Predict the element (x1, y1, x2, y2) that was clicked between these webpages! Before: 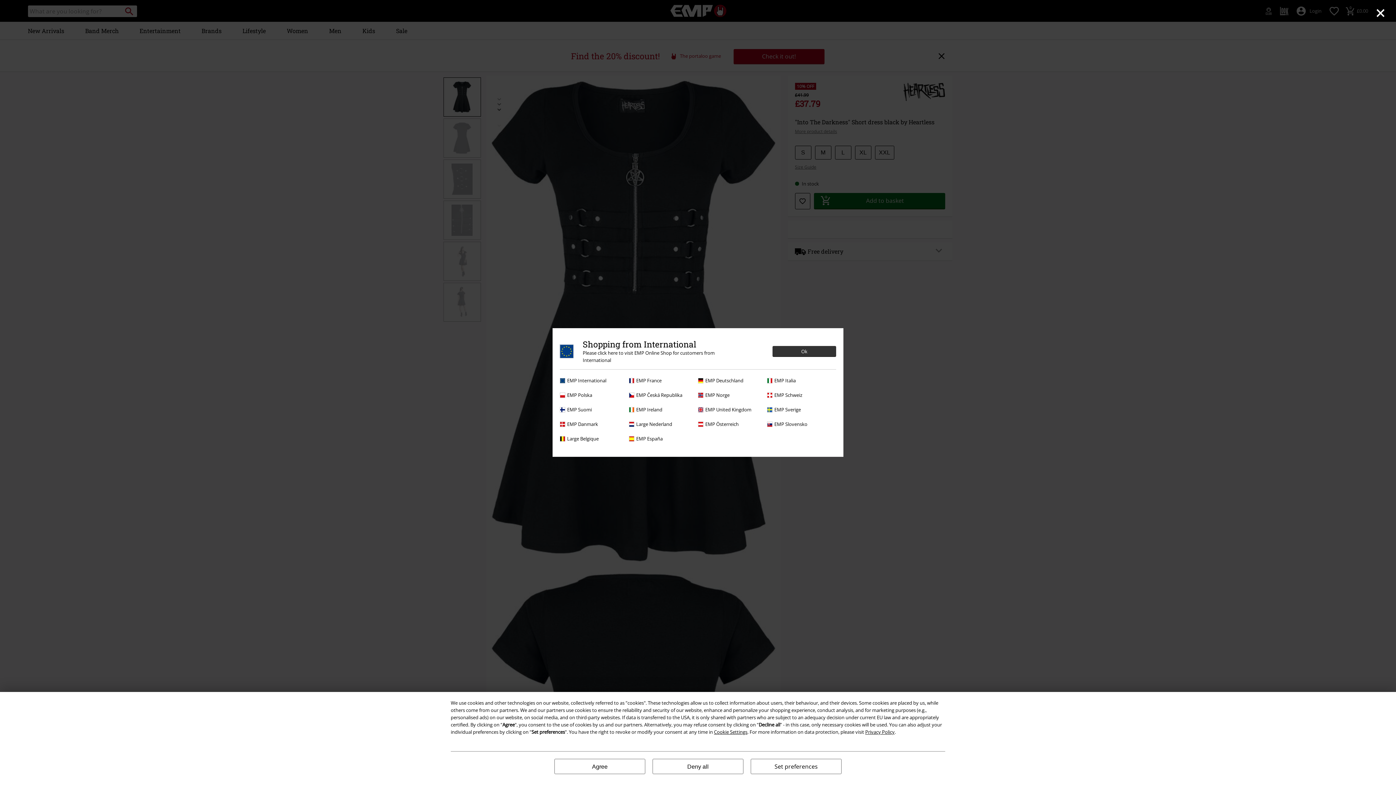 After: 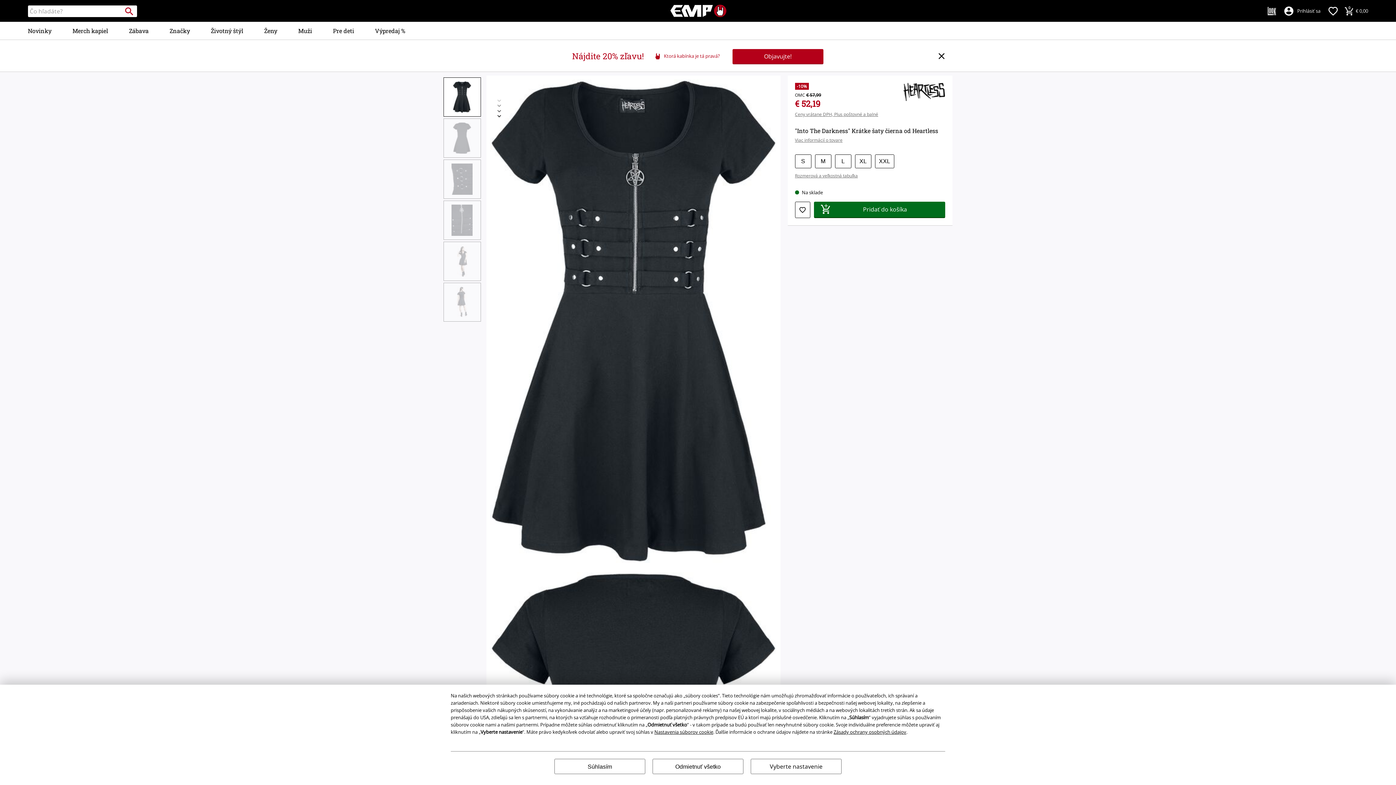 Action: bbox: (767, 420, 832, 428) label: EMP Slovensko